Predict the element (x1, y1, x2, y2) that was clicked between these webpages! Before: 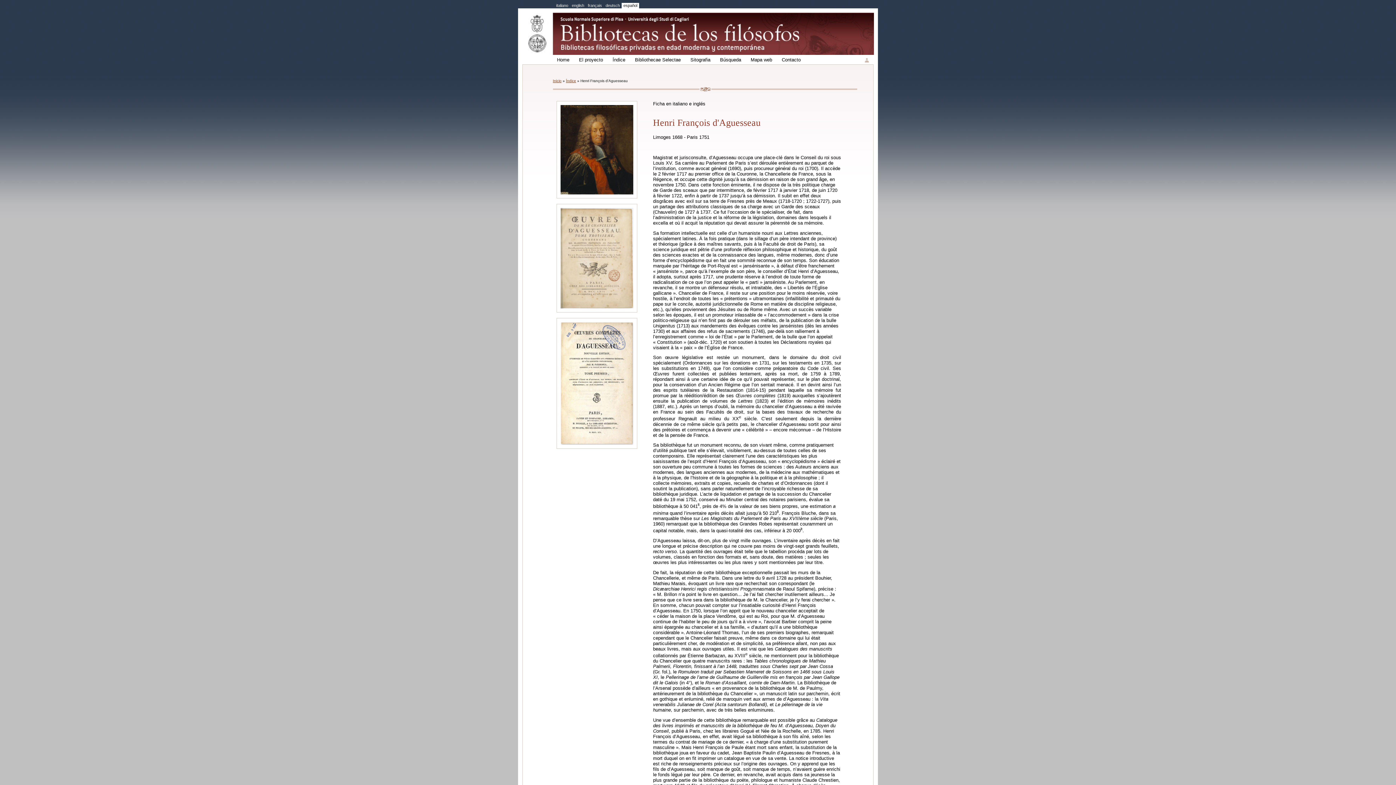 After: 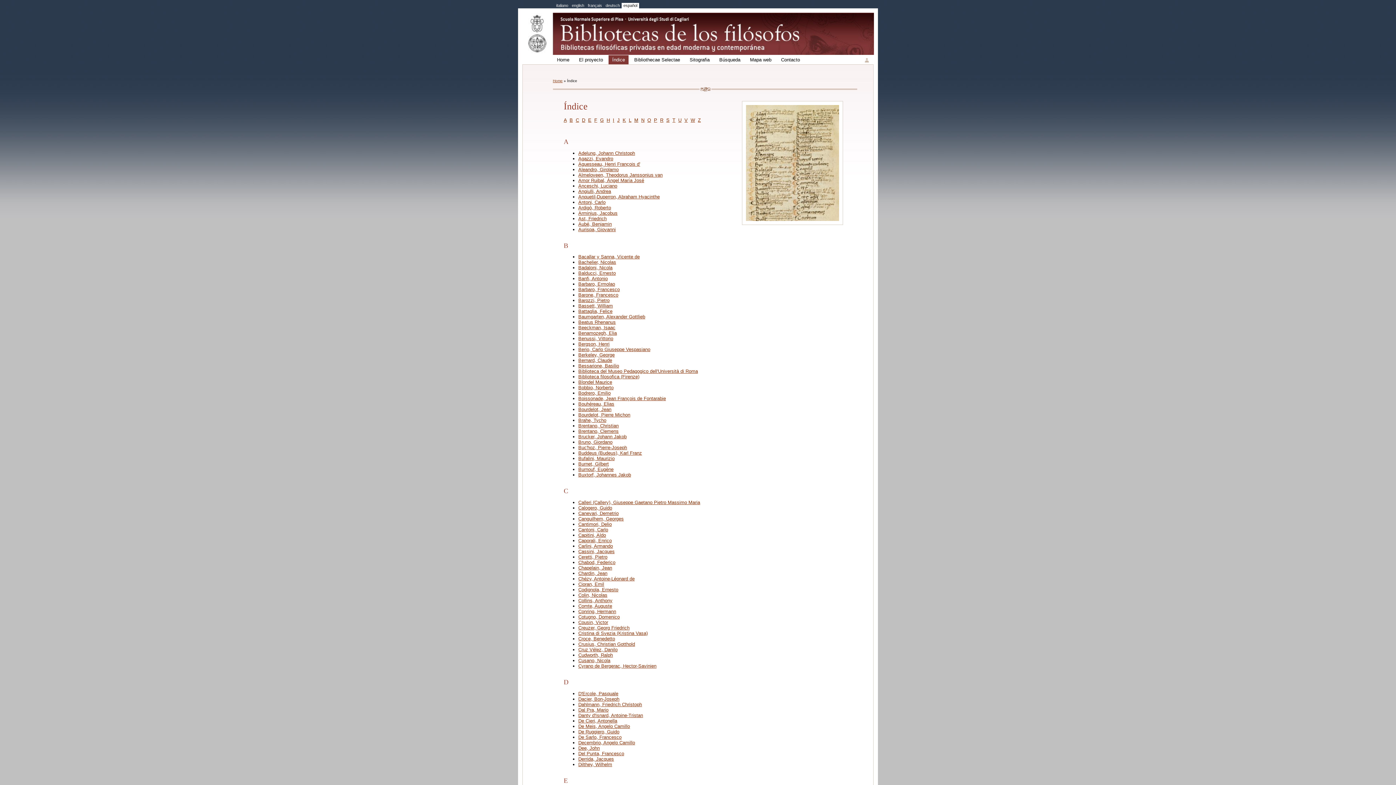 Action: bbox: (566, 78, 576, 82) label: Índice